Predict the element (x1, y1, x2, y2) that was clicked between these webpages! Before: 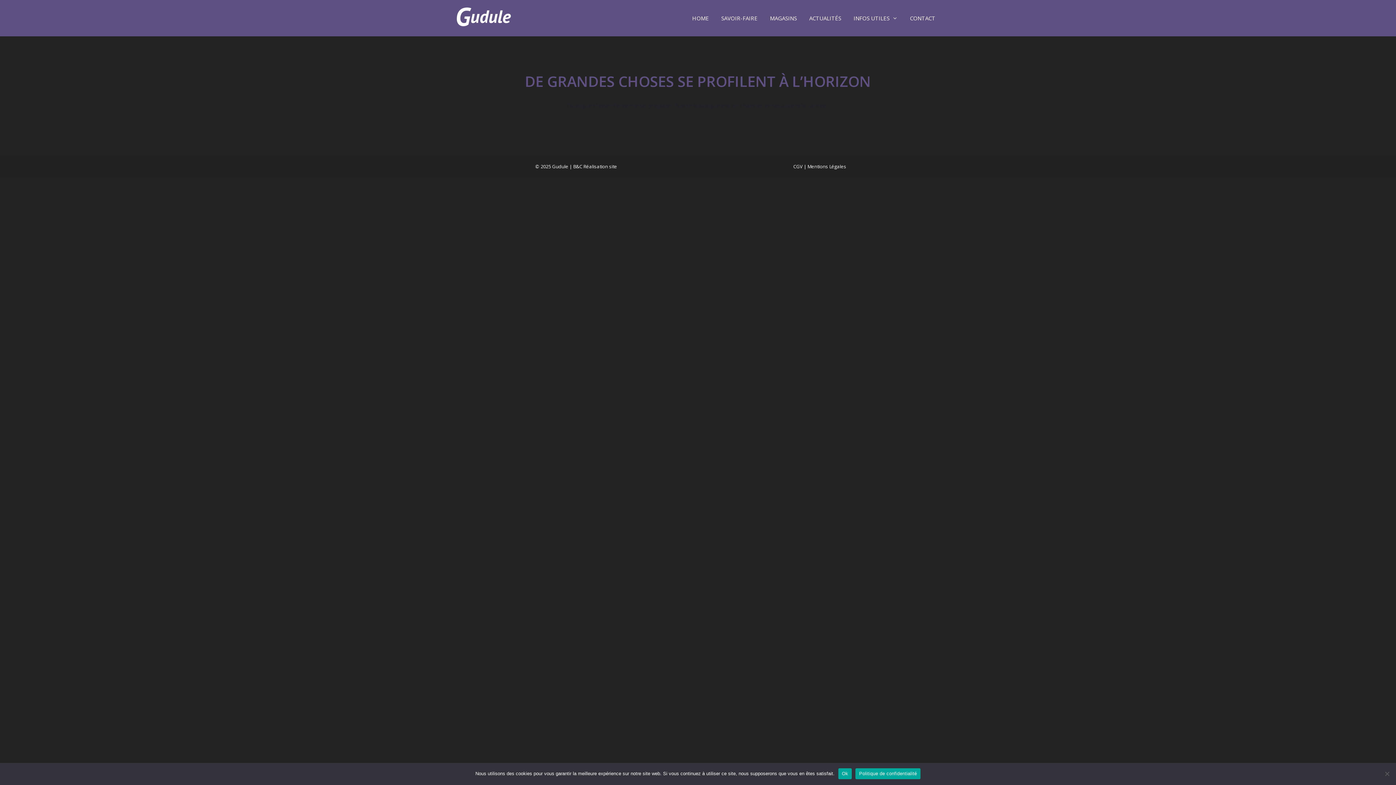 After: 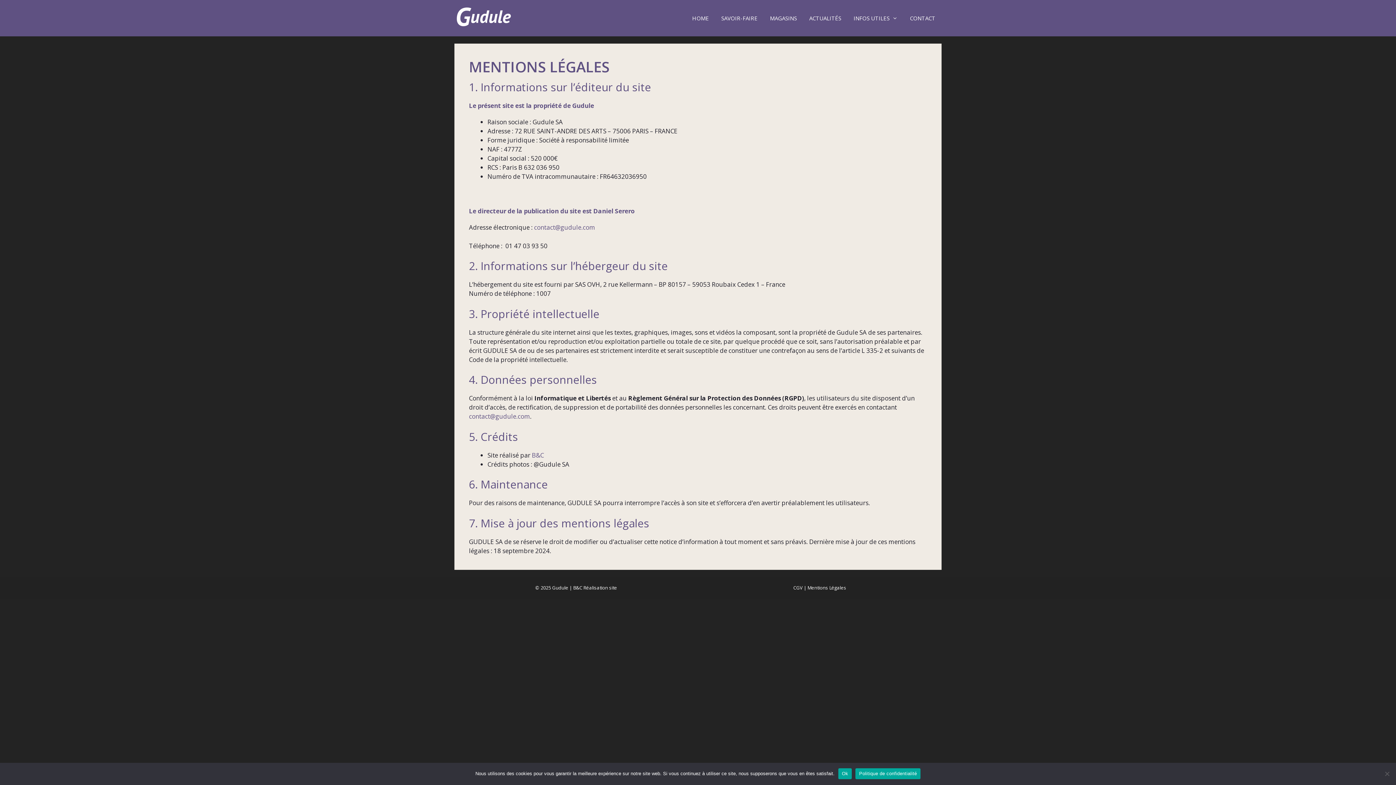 Action: label: Mentions Légales bbox: (807, 163, 846, 169)